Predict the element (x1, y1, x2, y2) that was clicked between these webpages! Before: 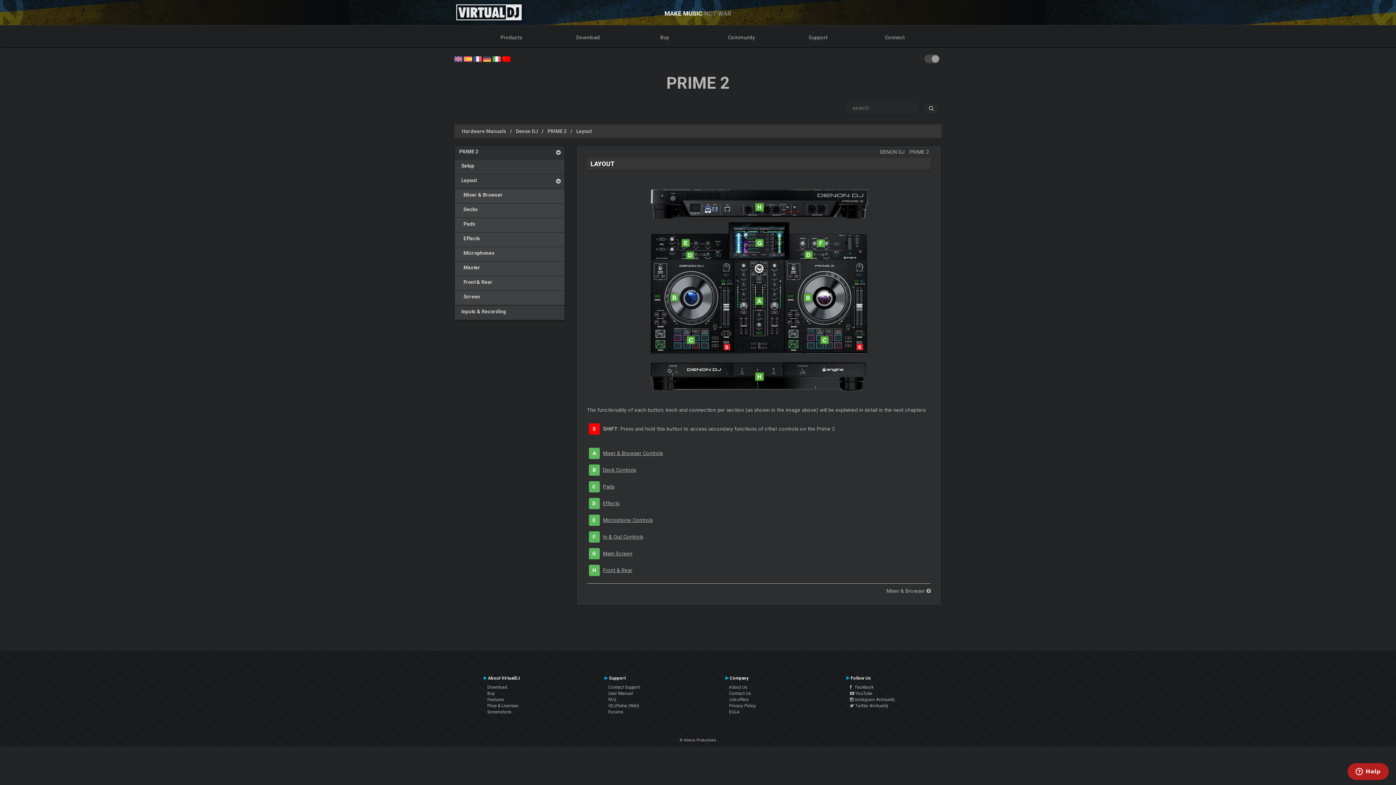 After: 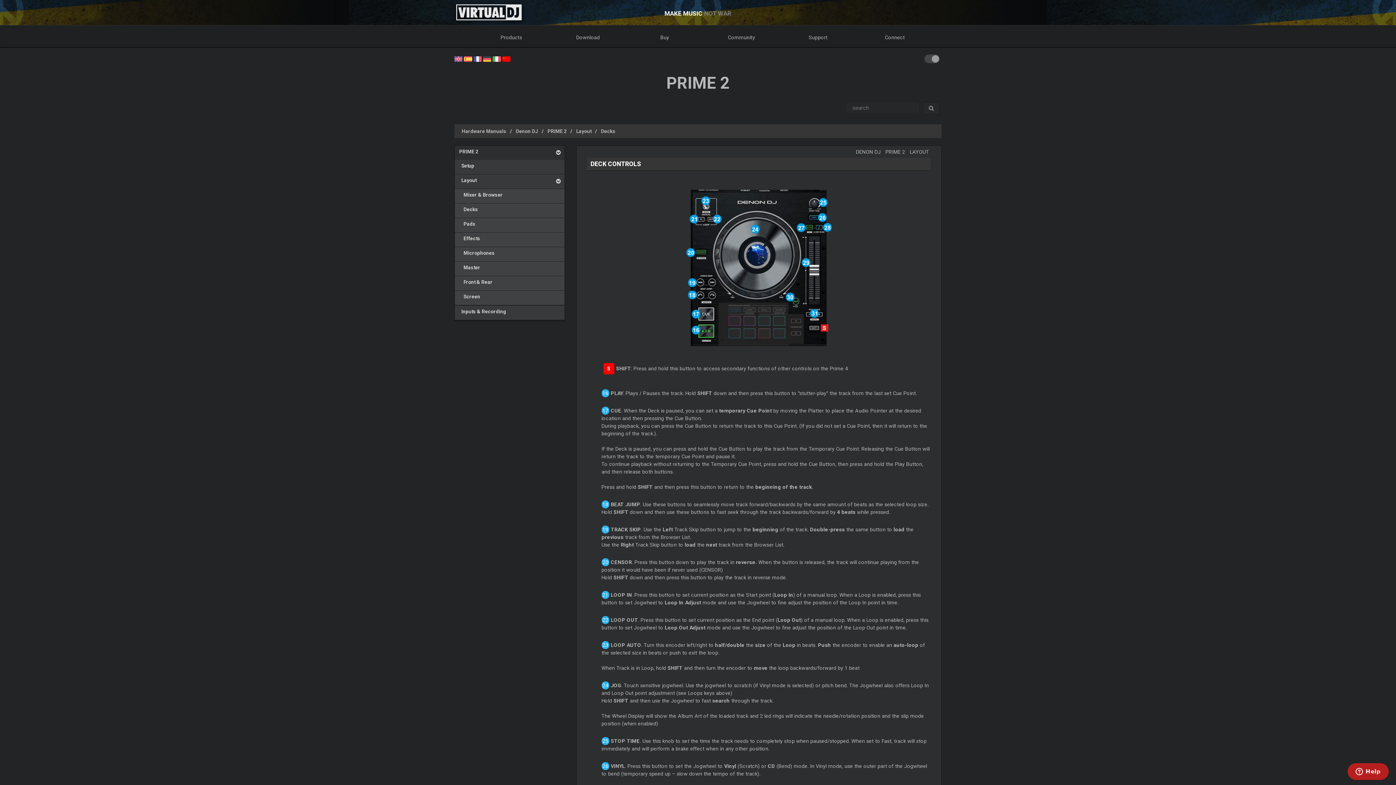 Action: label: Deck Controls bbox: (603, 467, 636, 473)